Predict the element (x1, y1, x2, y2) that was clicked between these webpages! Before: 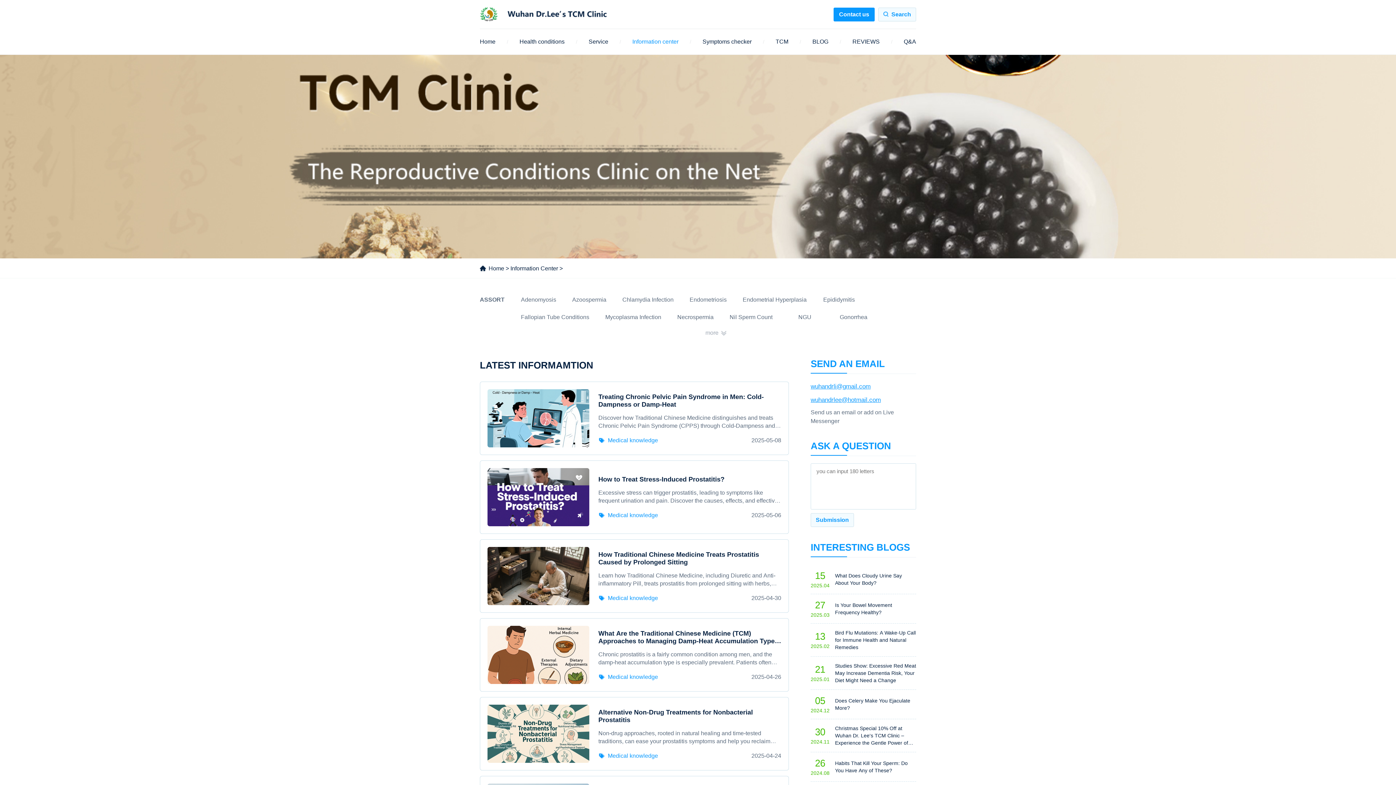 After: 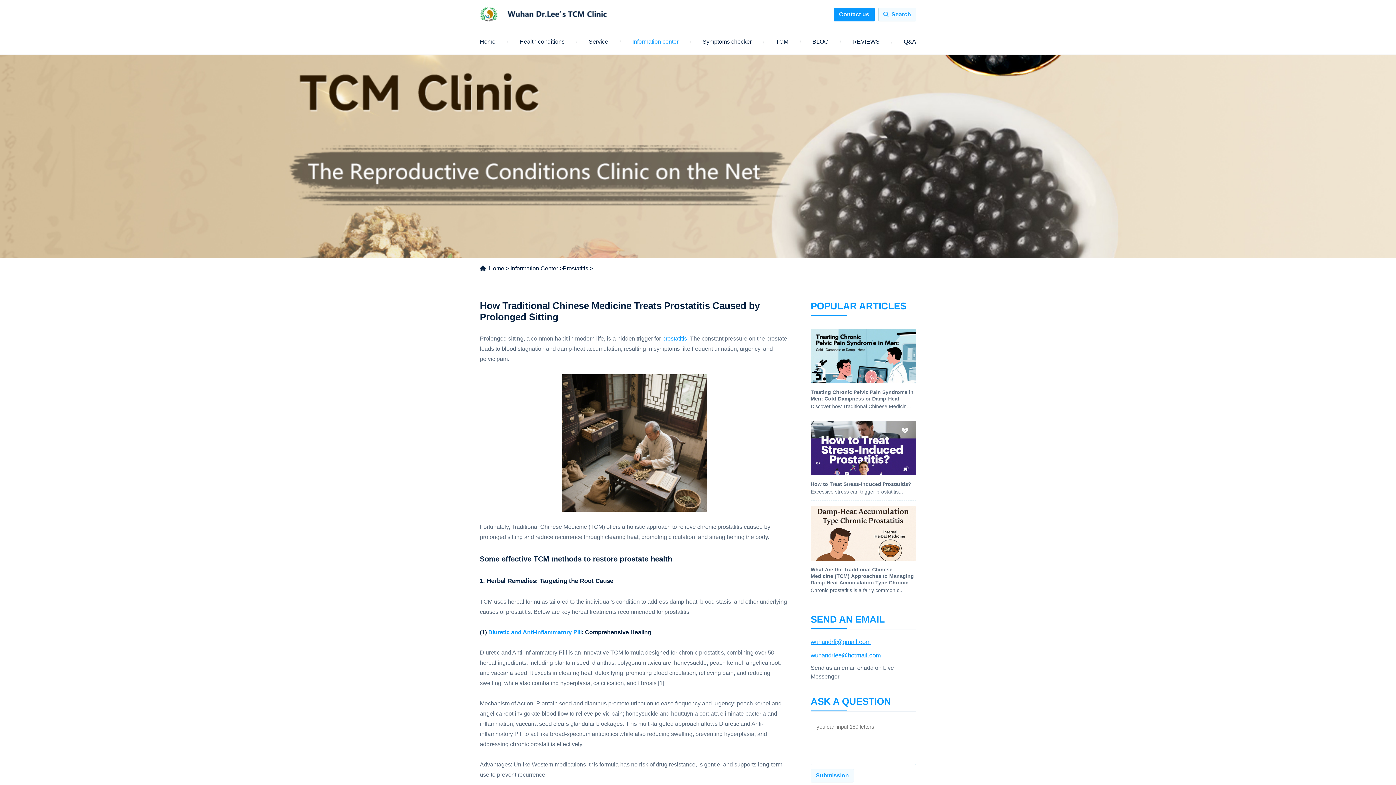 Action: bbox: (487, 547, 589, 605)